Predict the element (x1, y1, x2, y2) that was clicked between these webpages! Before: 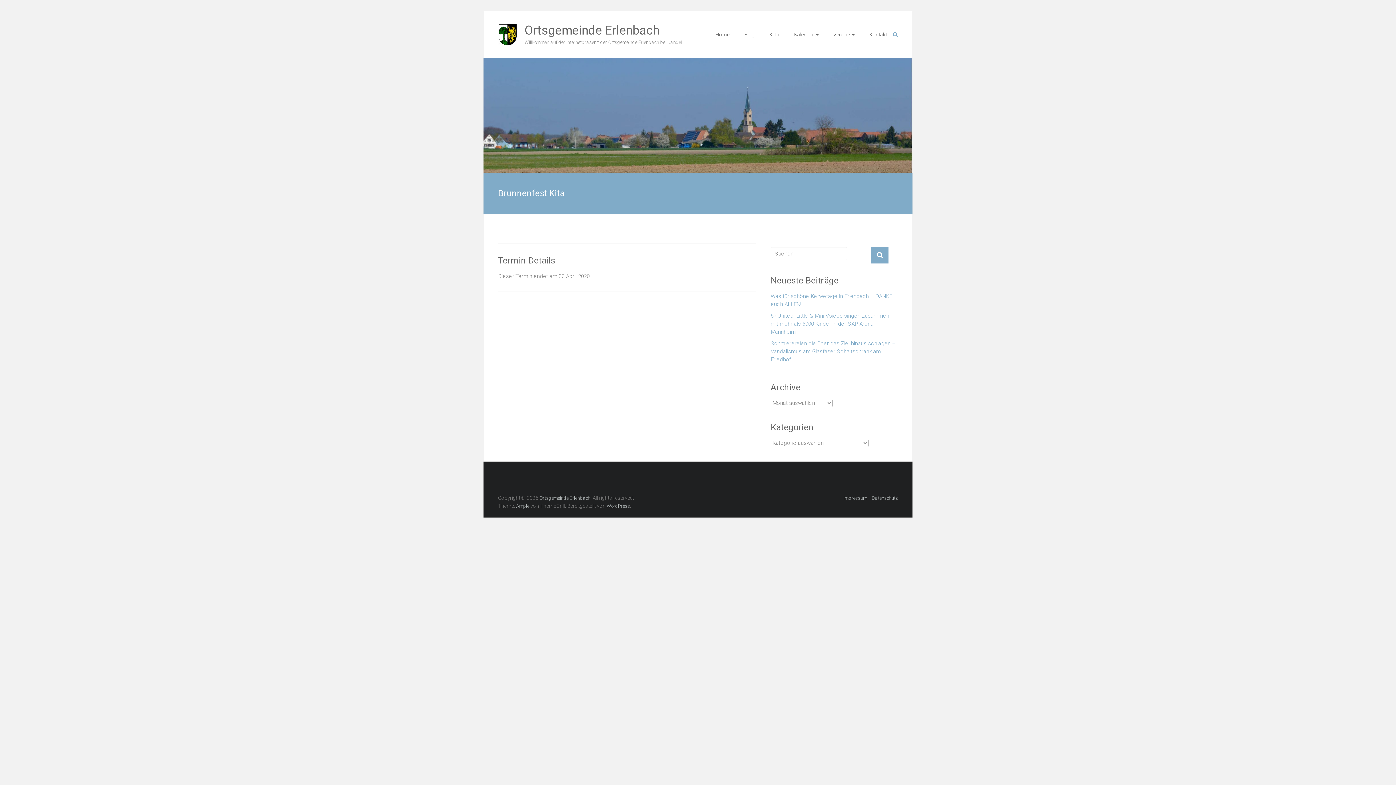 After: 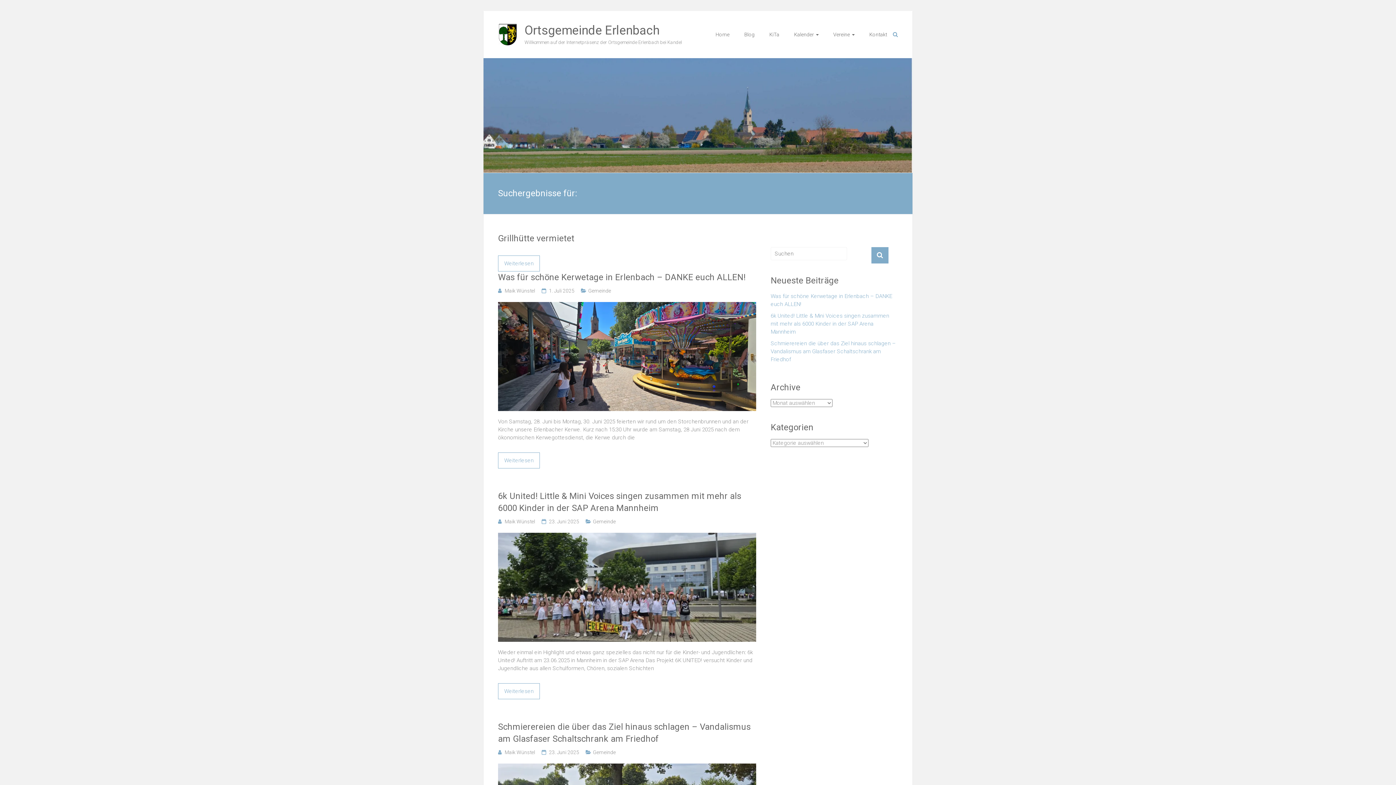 Action: bbox: (871, 247, 888, 263)